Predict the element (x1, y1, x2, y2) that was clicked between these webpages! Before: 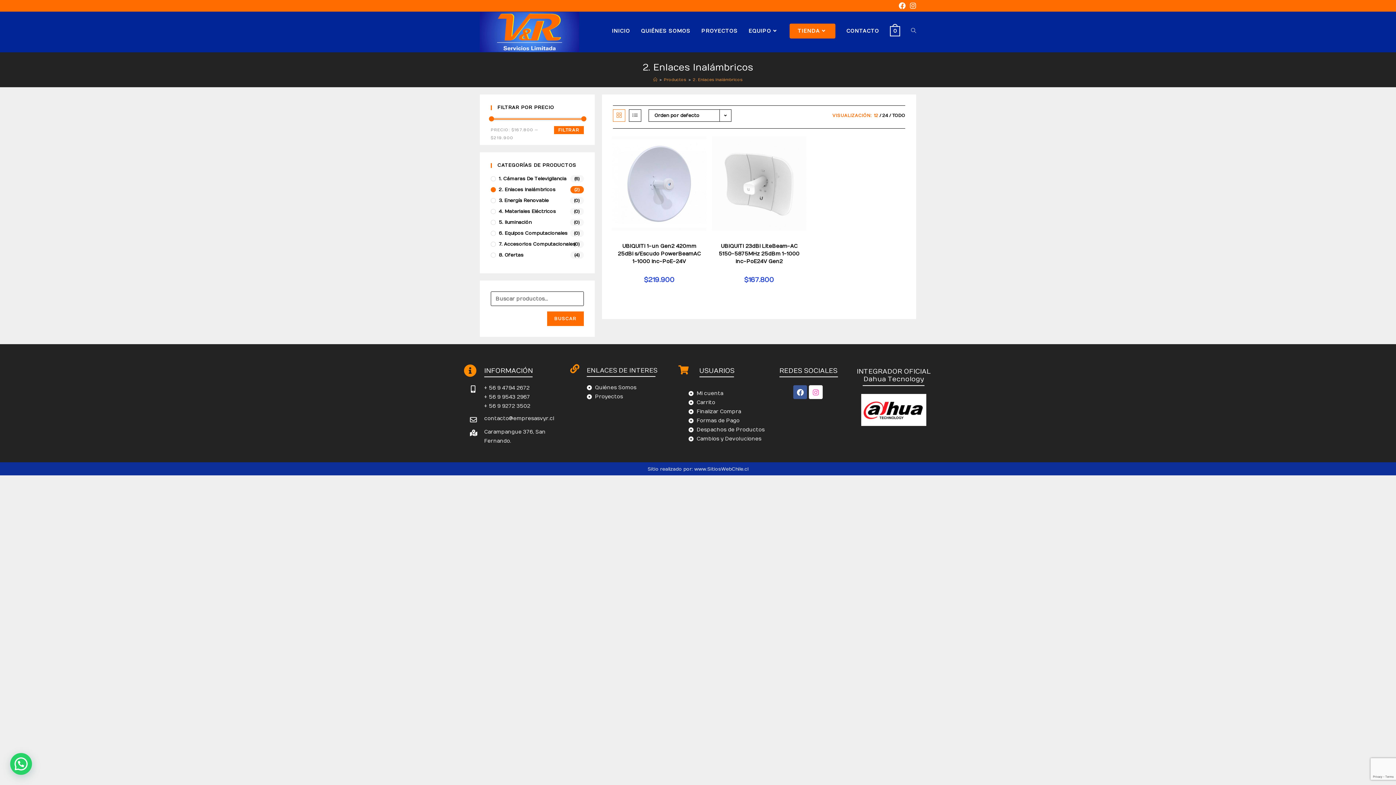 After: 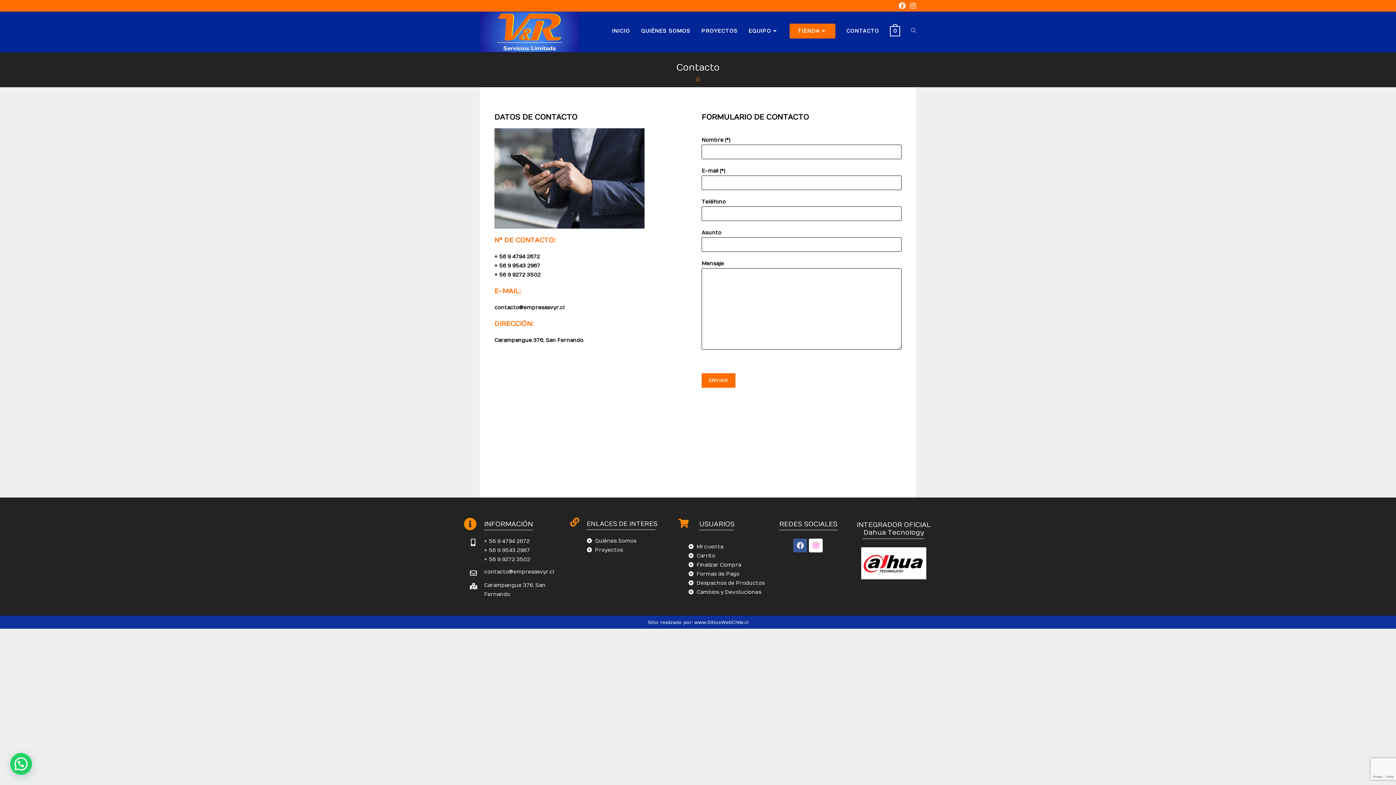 Action: label: CONTACTO bbox: (841, 12, 884, 50)